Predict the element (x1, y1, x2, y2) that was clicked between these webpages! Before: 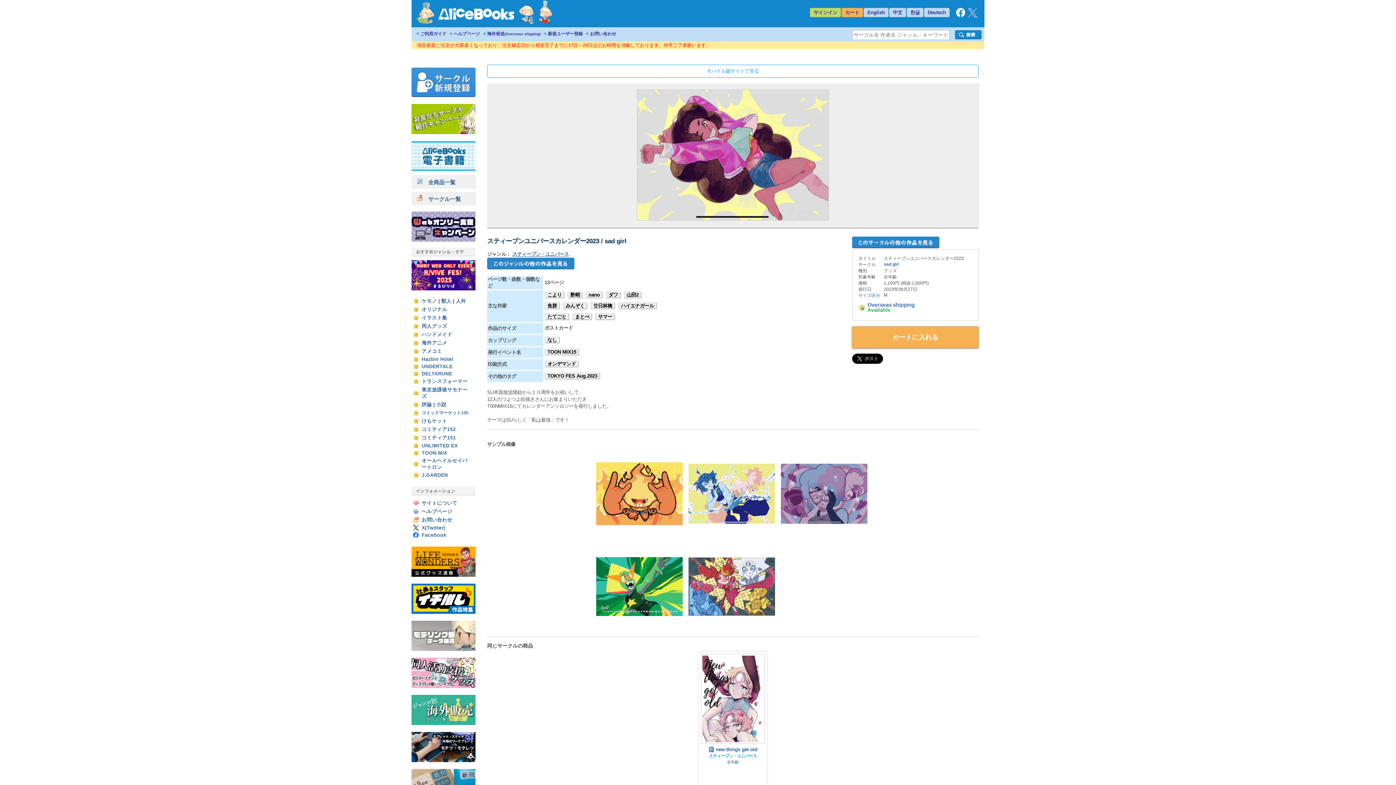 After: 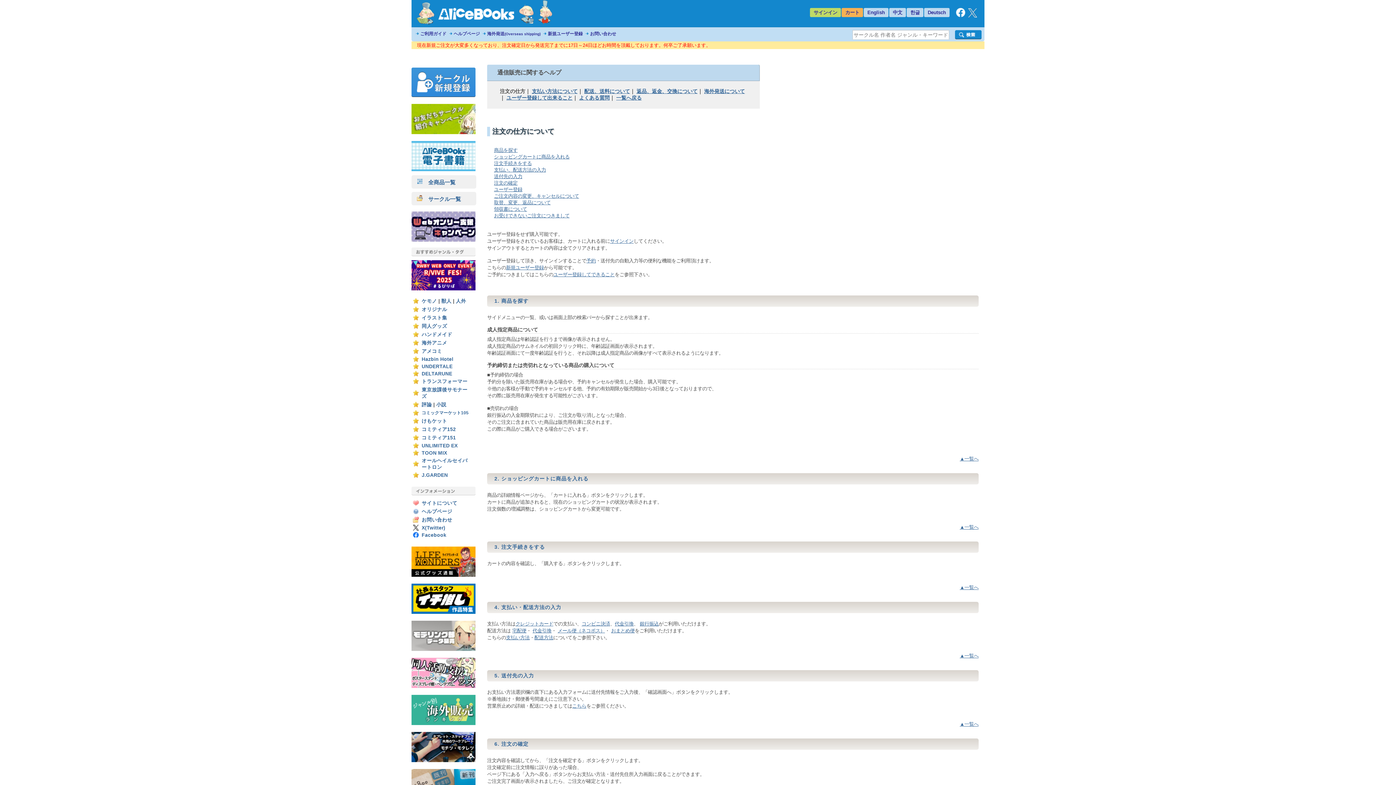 Action: bbox: (420, 31, 446, 36) label: ご利用ガイド